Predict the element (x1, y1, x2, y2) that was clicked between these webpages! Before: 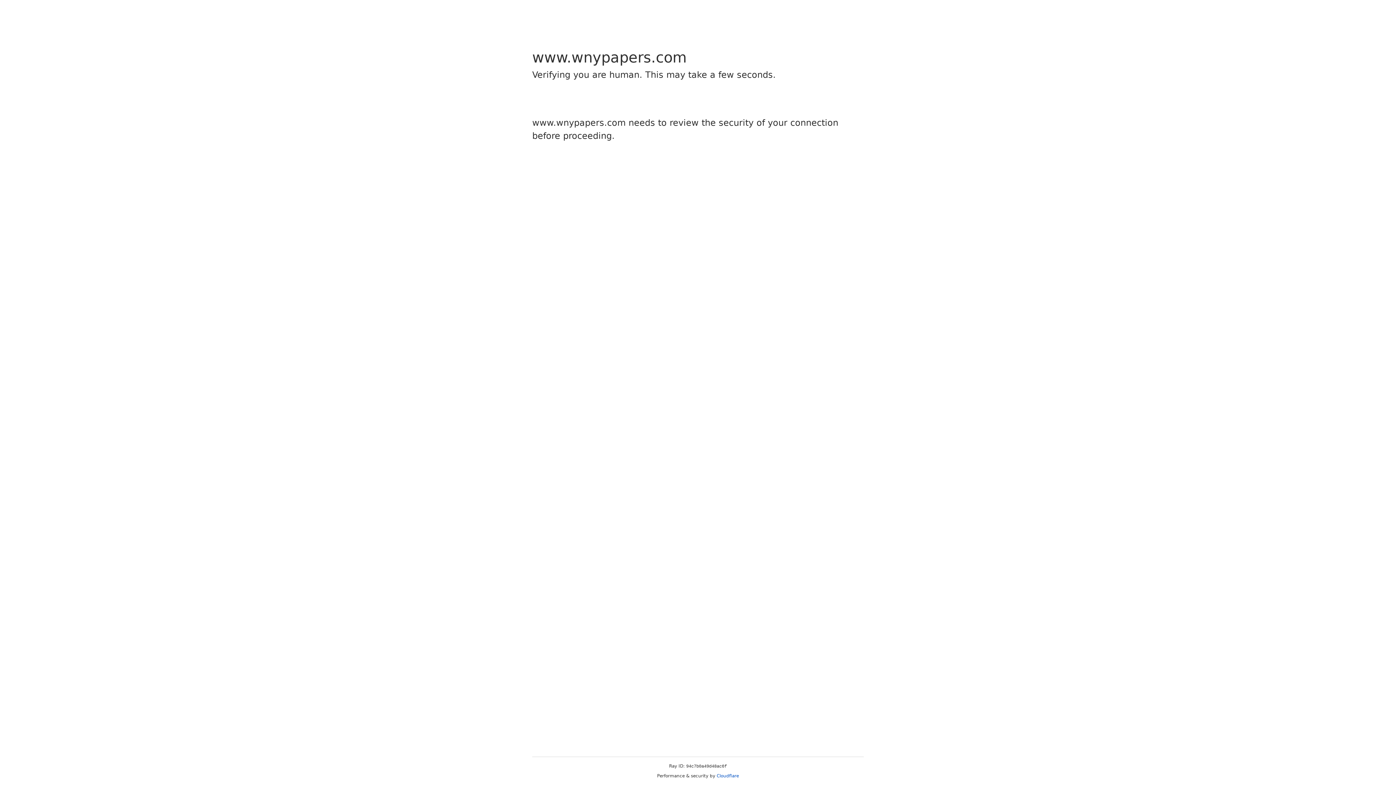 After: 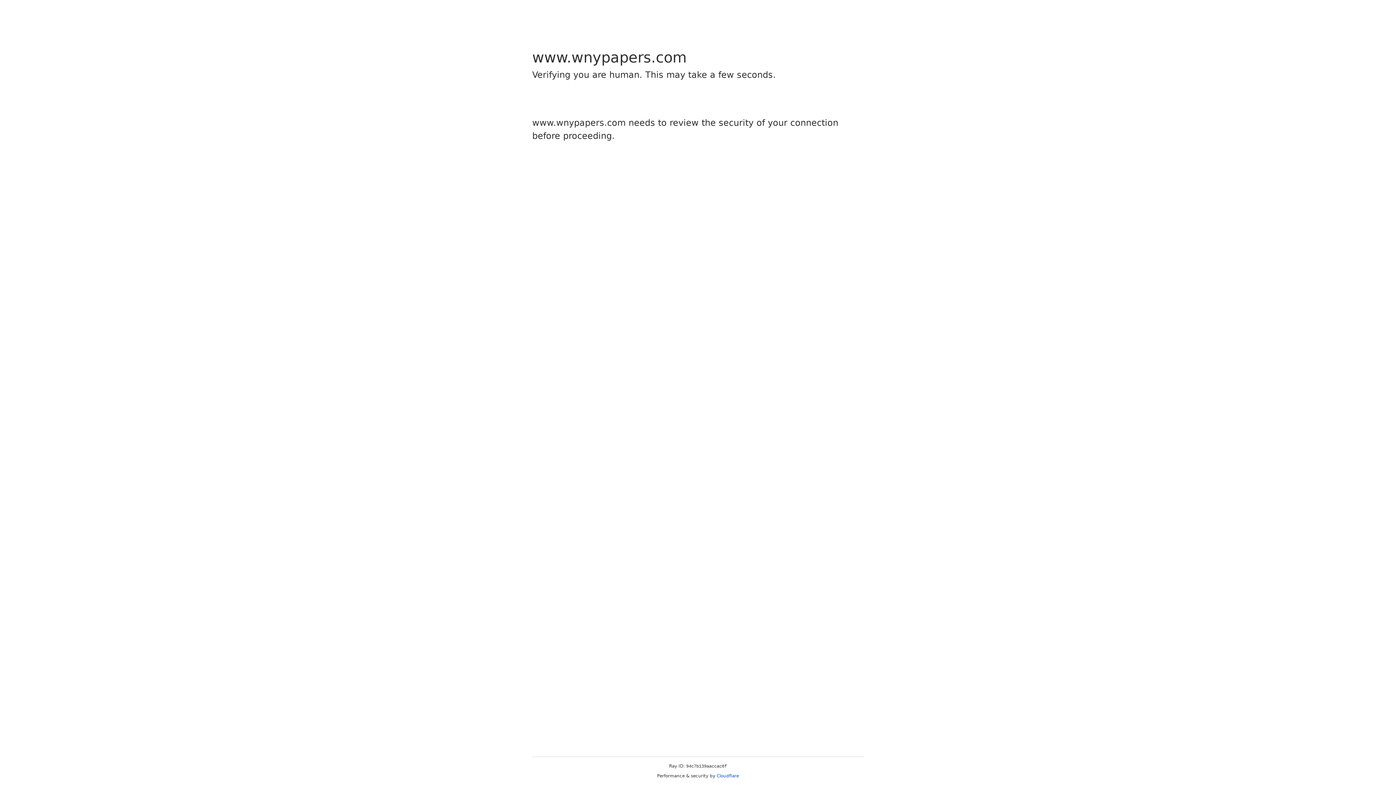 Action: bbox: (716, 773, 739, 778) label: Cloudflare